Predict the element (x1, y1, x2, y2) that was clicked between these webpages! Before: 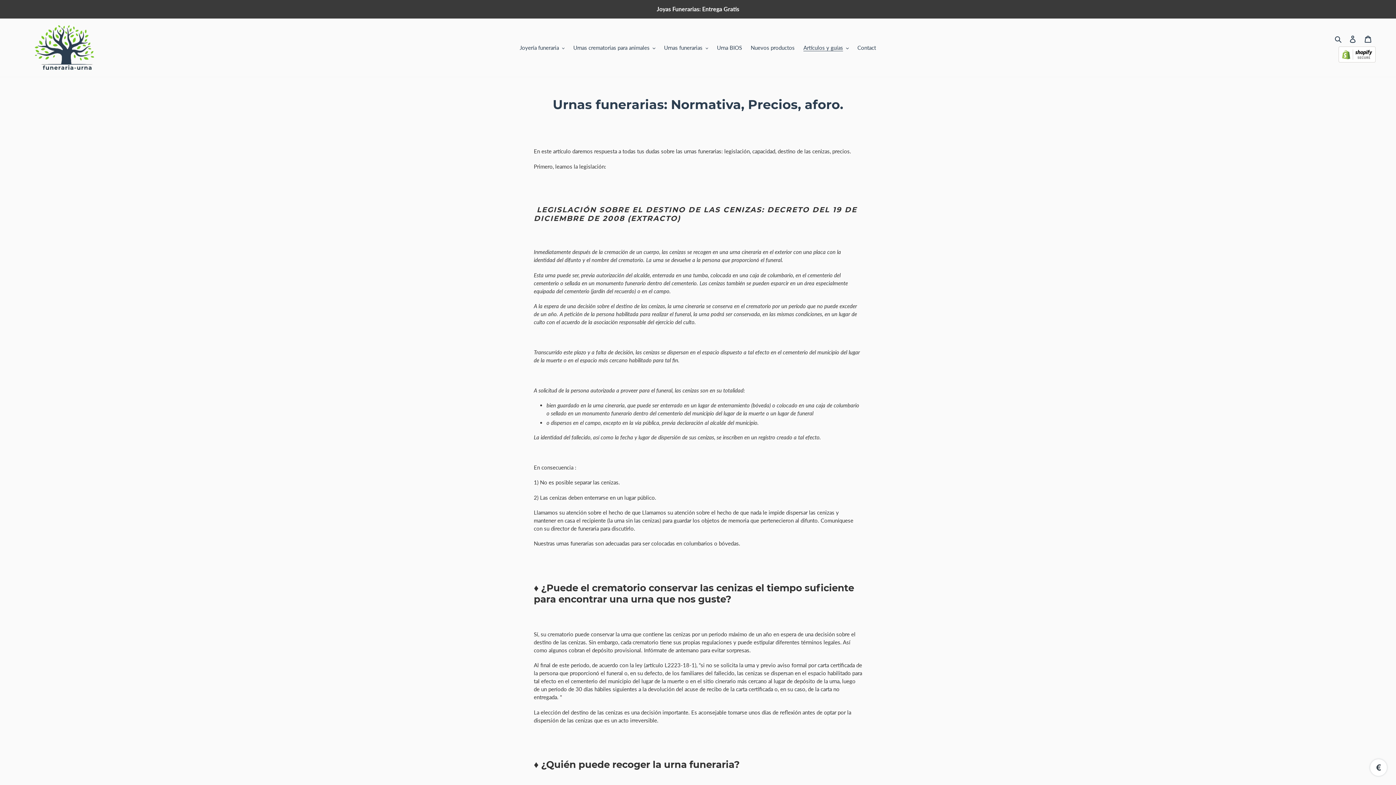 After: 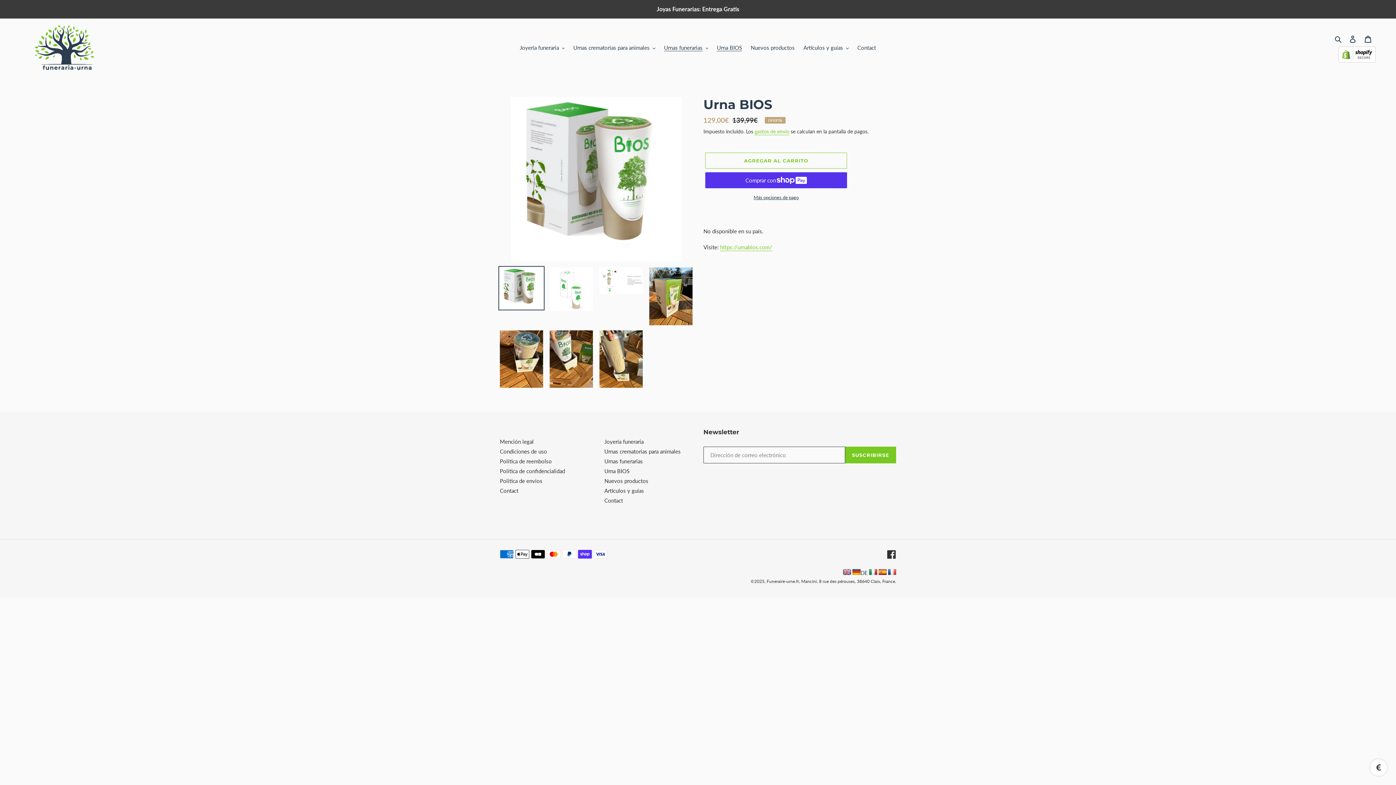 Action: label: Urna BIOS bbox: (713, 42, 745, 52)